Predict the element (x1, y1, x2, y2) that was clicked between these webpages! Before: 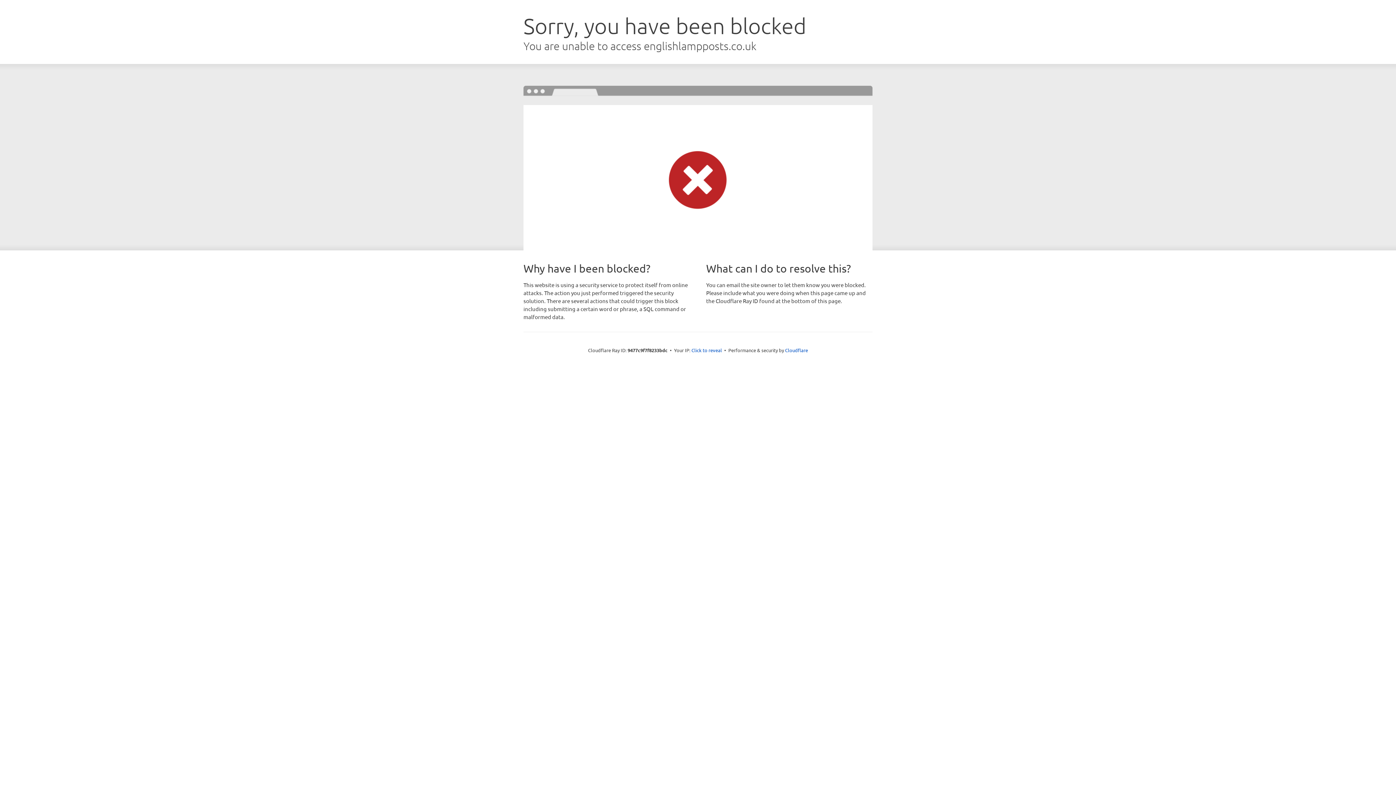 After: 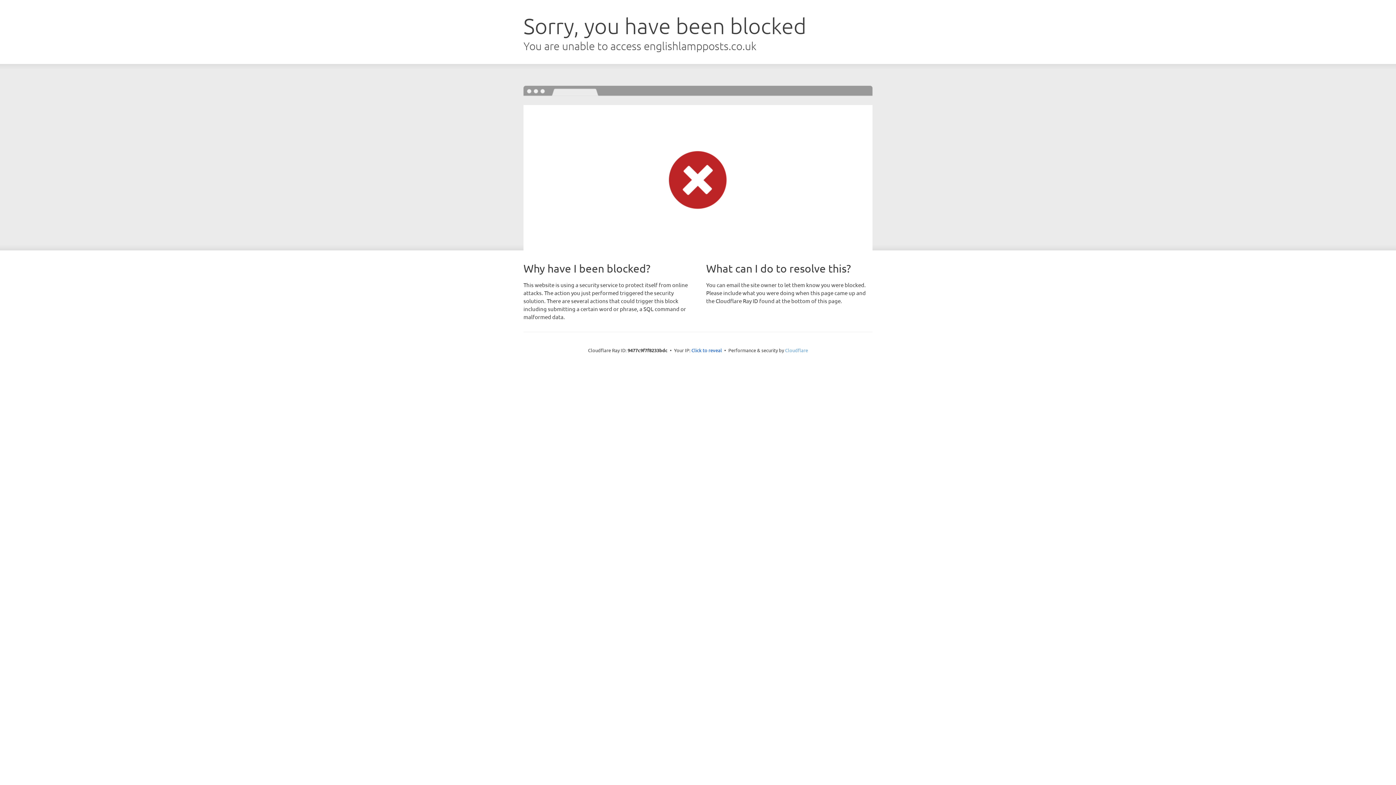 Action: label: Cloudflare bbox: (785, 347, 808, 353)